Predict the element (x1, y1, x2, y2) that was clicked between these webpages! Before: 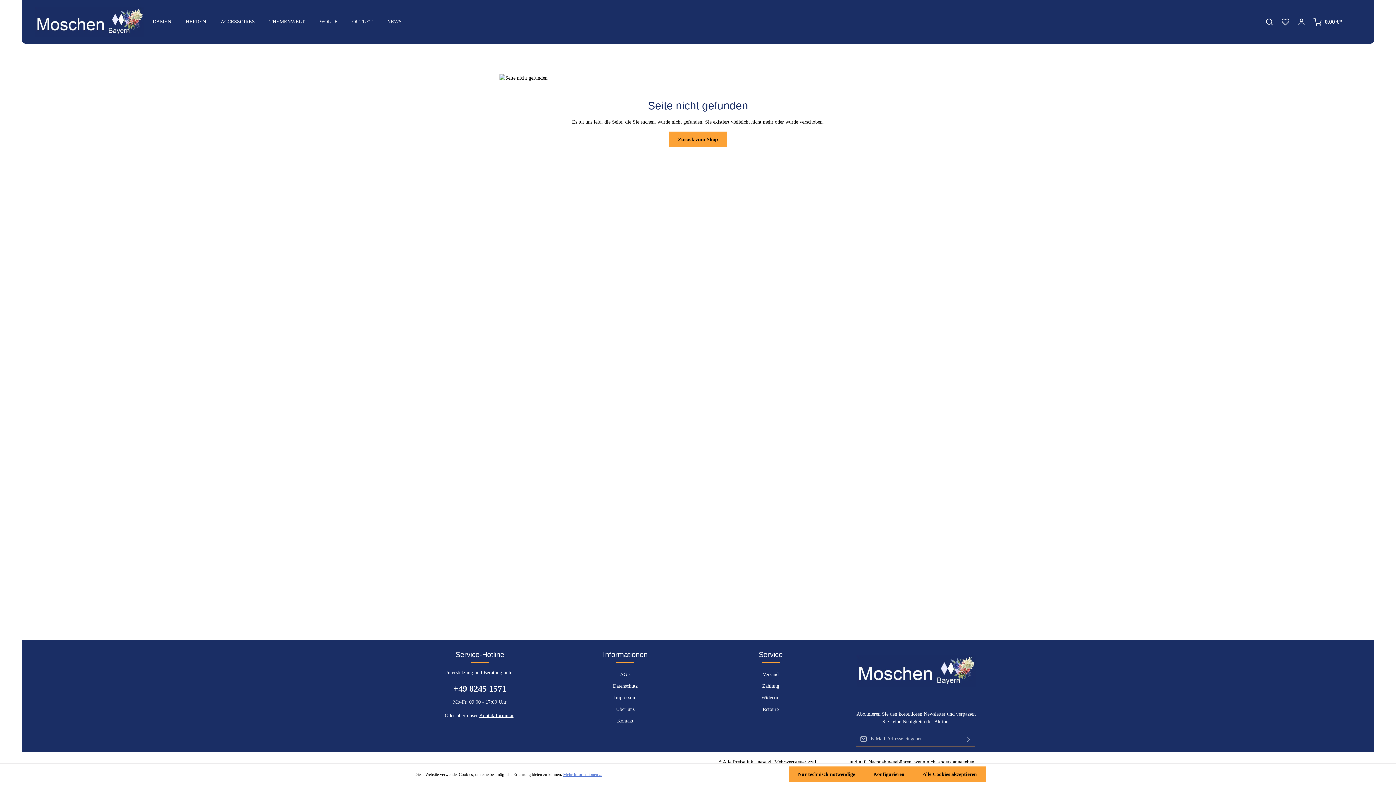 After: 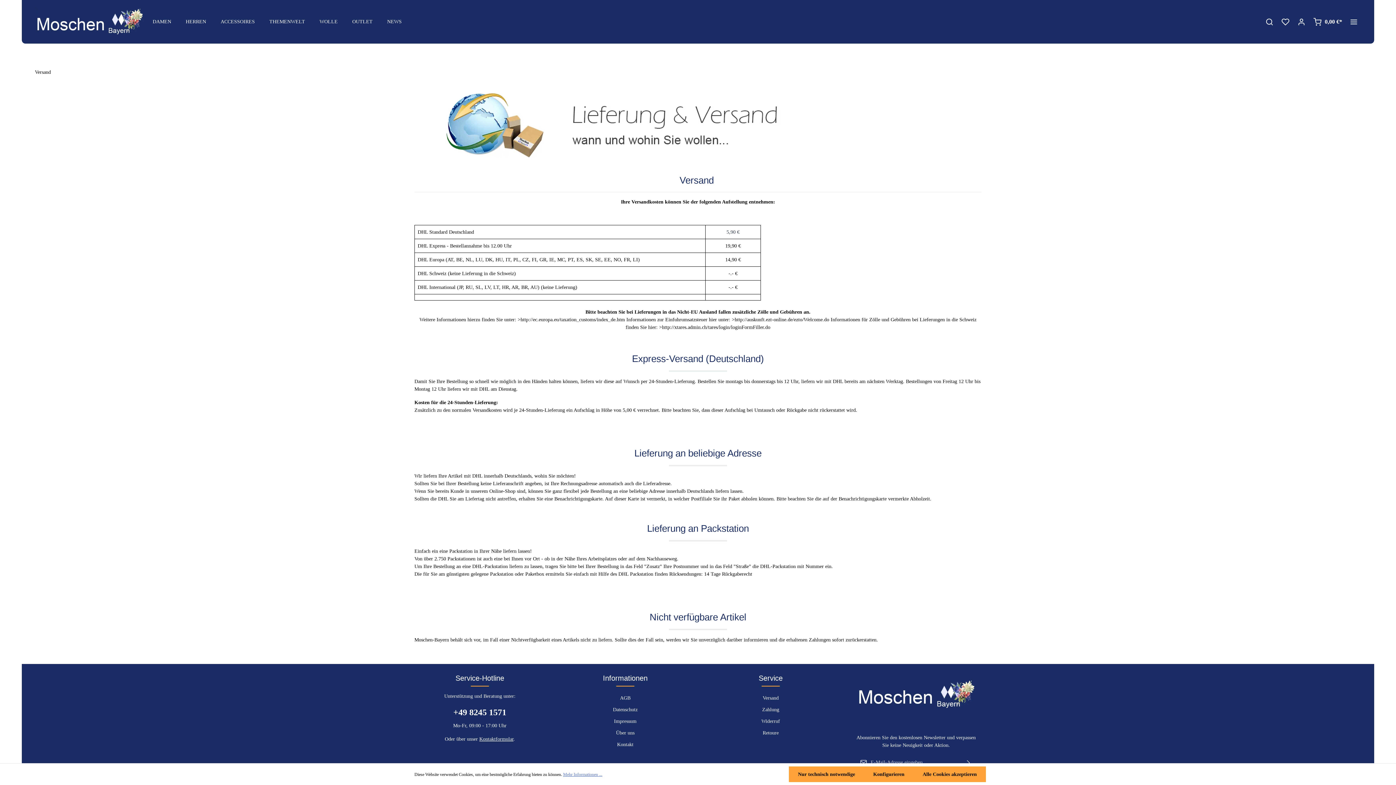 Action: label: Versand bbox: (762, 672, 778, 677)